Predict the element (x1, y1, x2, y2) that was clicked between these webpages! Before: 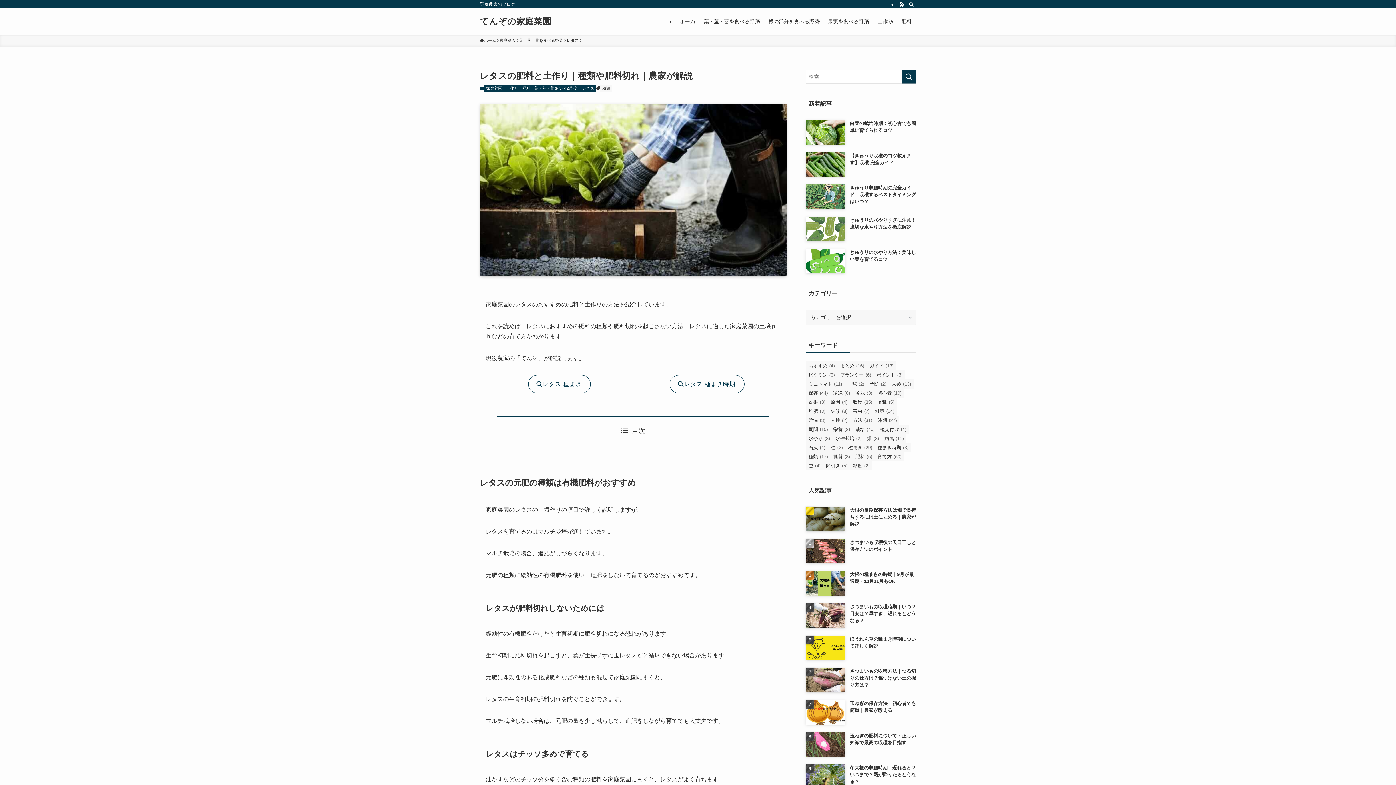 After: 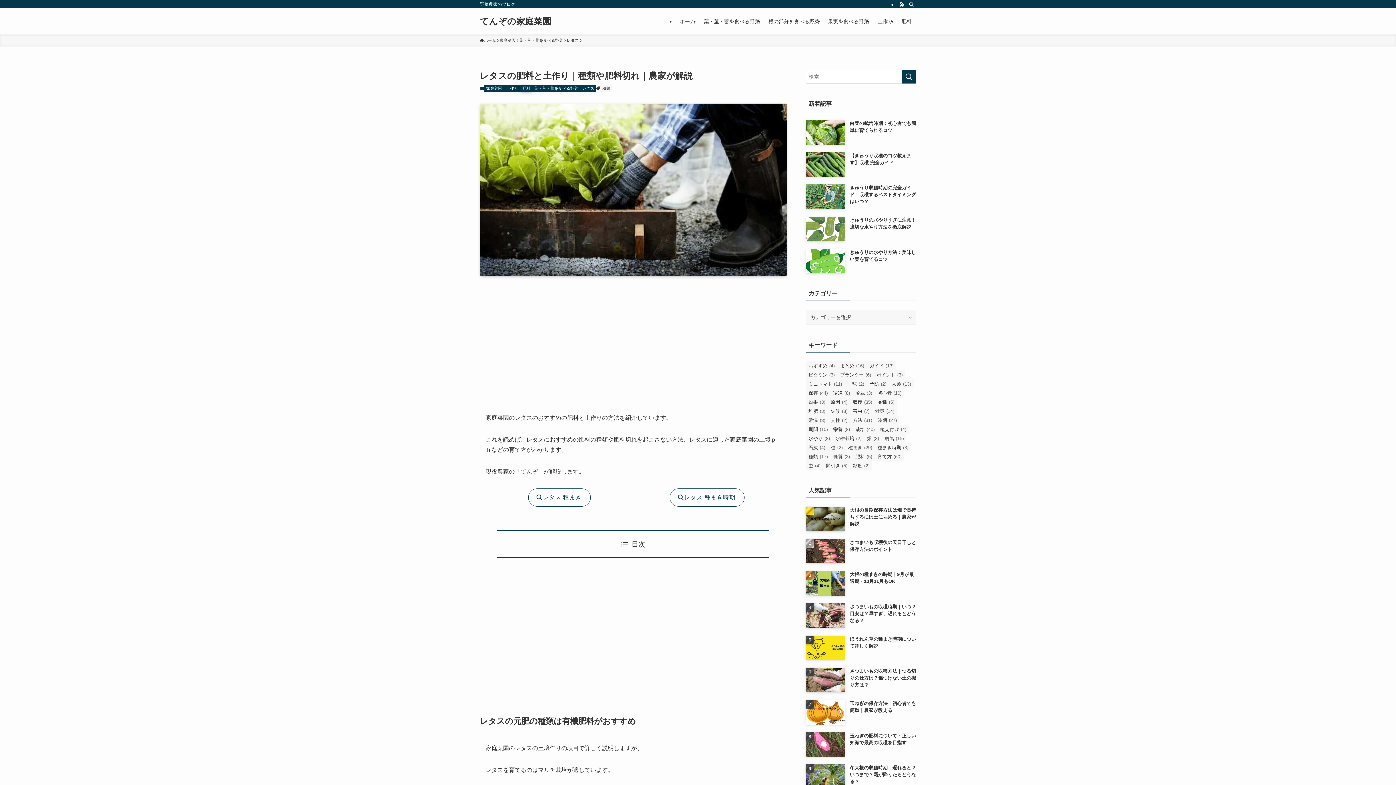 Action: bbox: (520, 85, 532, 92) label: 肥料